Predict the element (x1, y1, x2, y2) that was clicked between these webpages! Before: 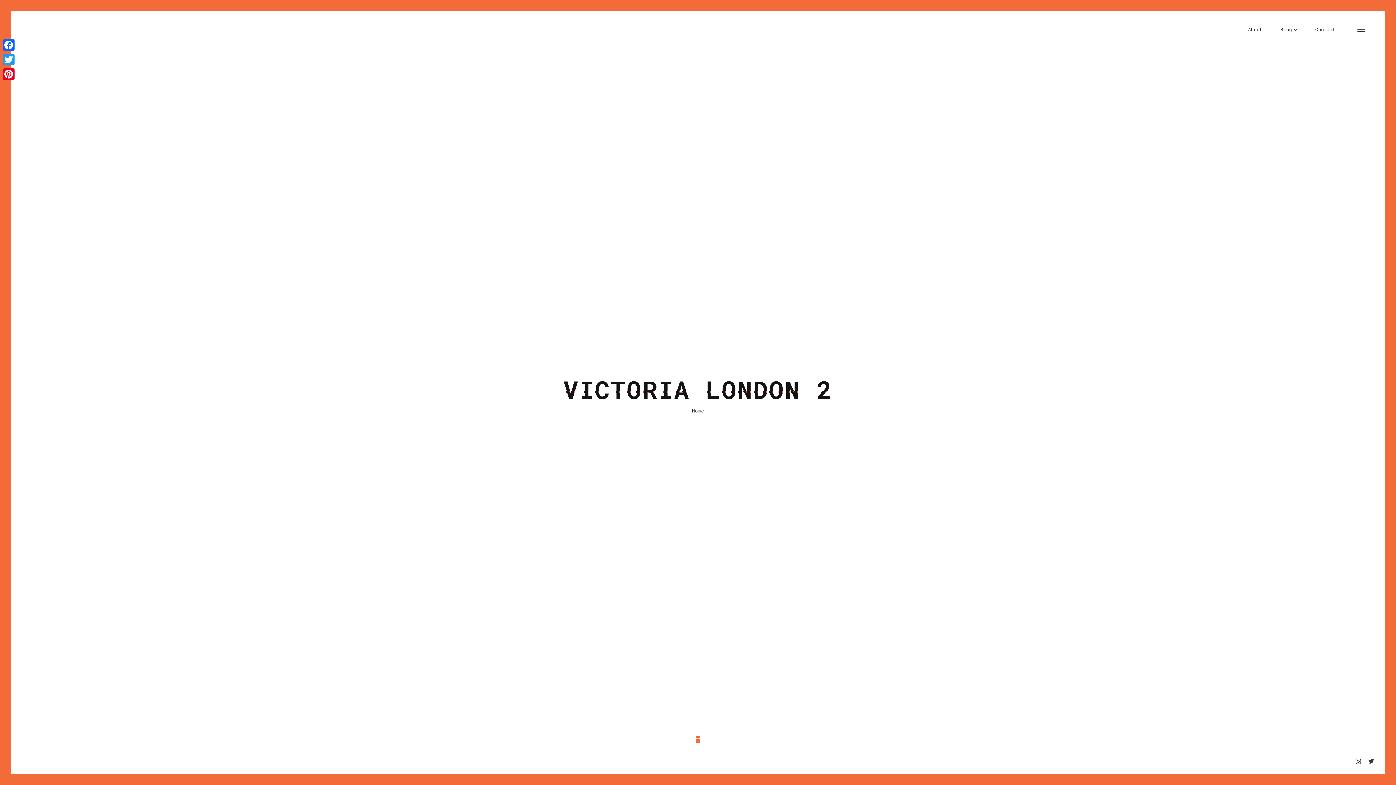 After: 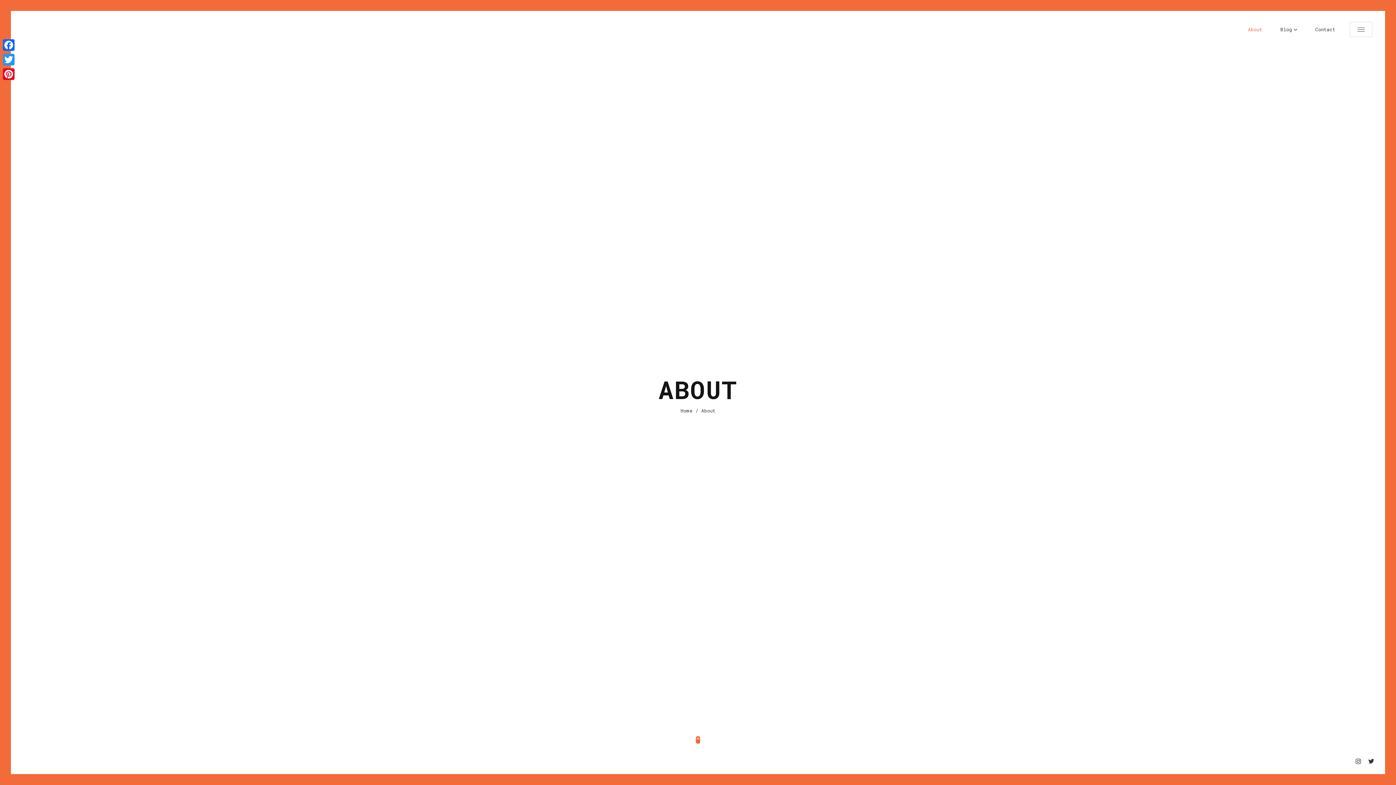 Action: bbox: (1248, 21, 1262, 37) label: About